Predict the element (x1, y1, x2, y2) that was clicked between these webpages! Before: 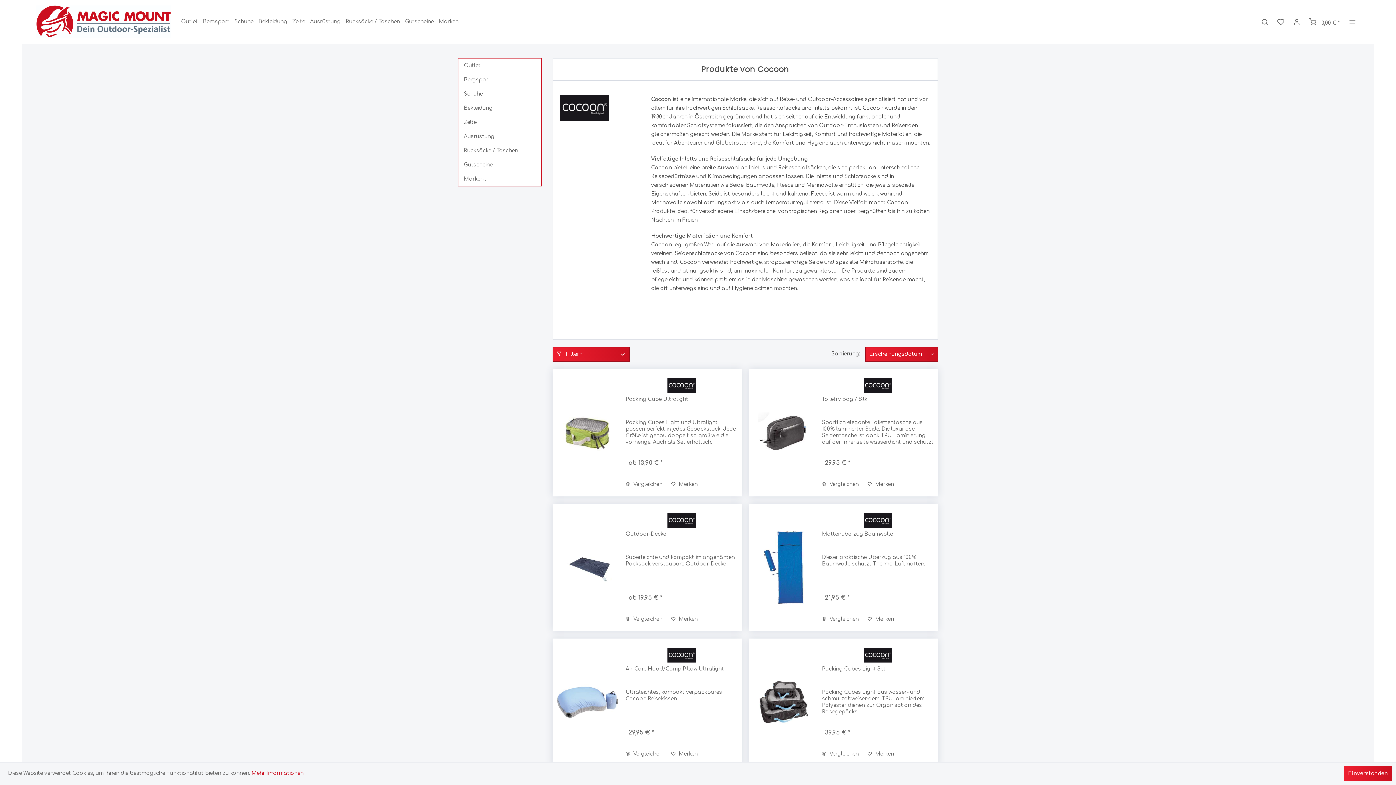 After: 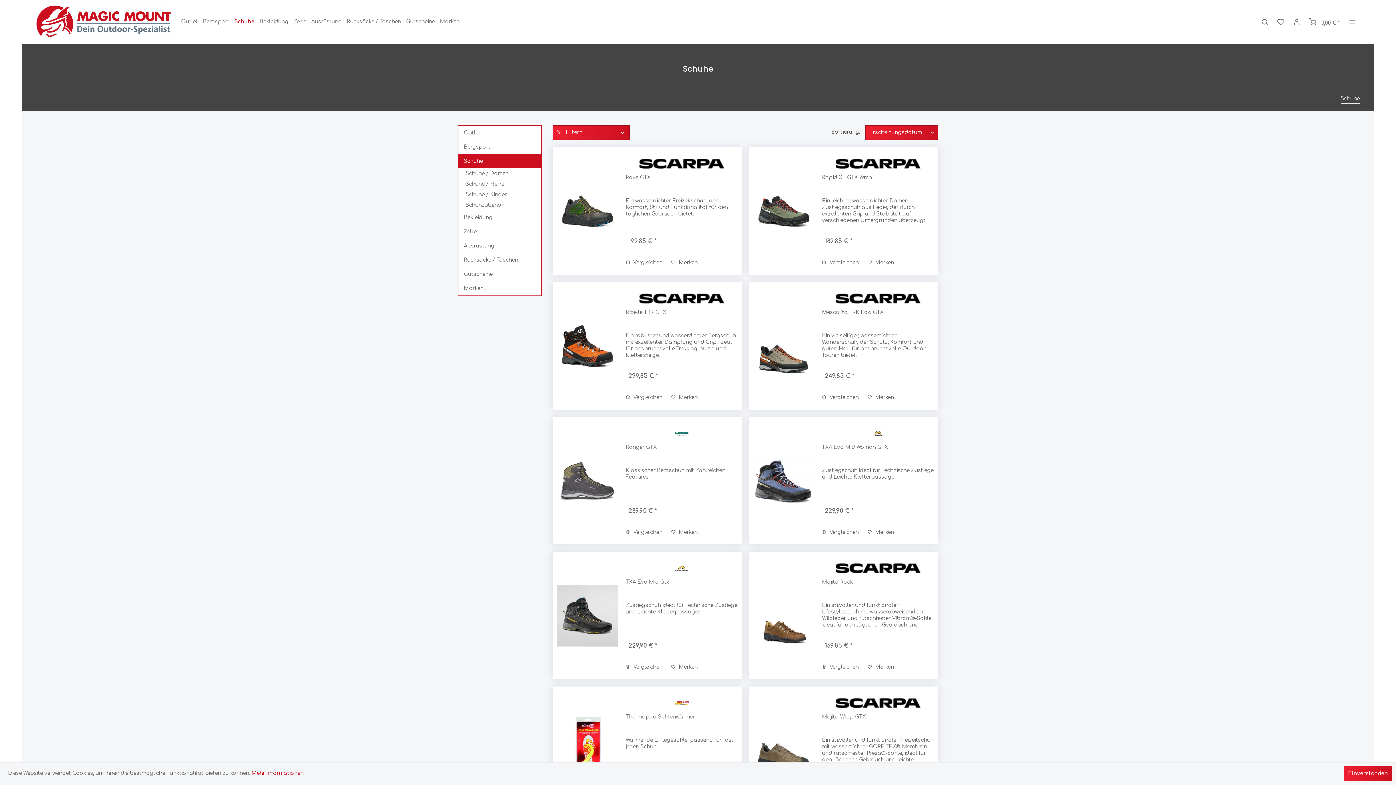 Action: bbox: (232, 14, 256, 29) label: Schuhe